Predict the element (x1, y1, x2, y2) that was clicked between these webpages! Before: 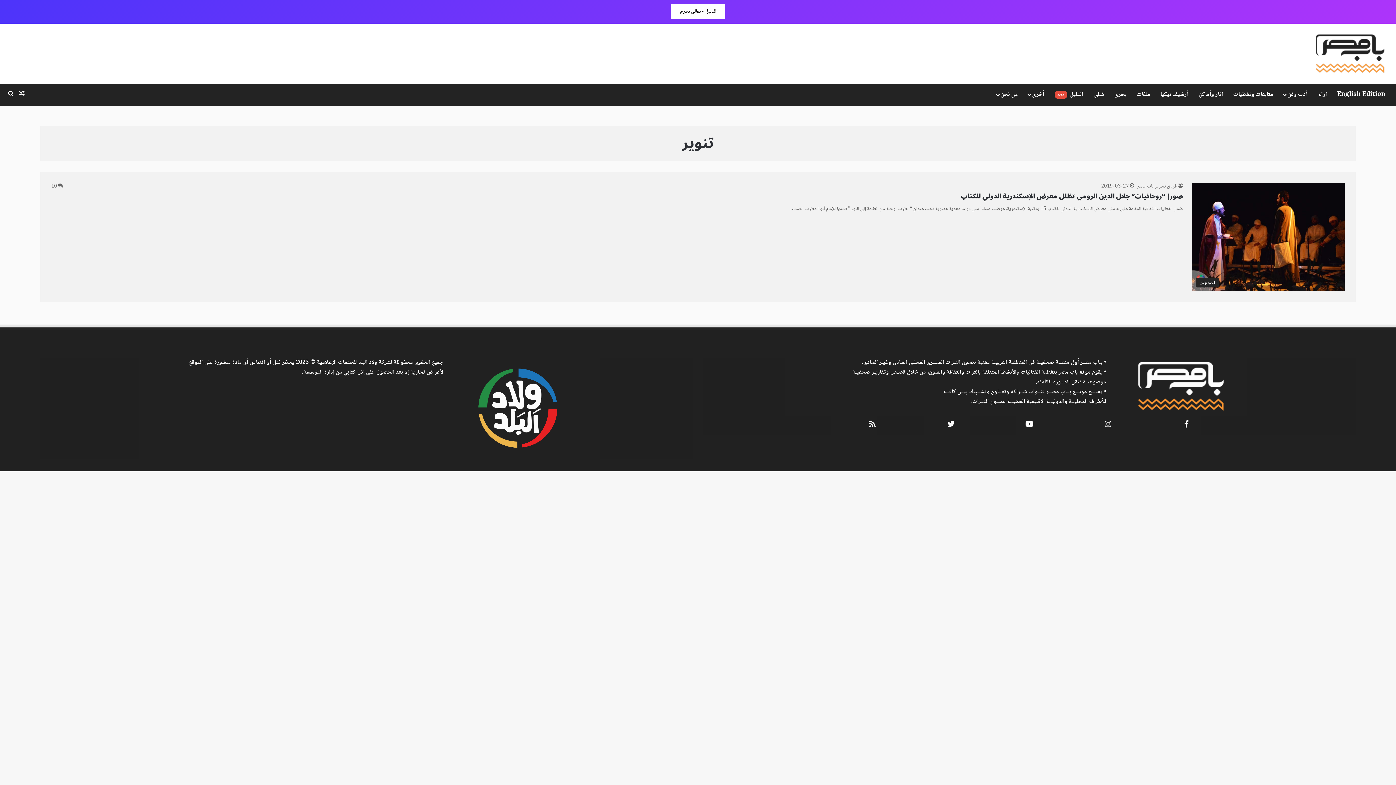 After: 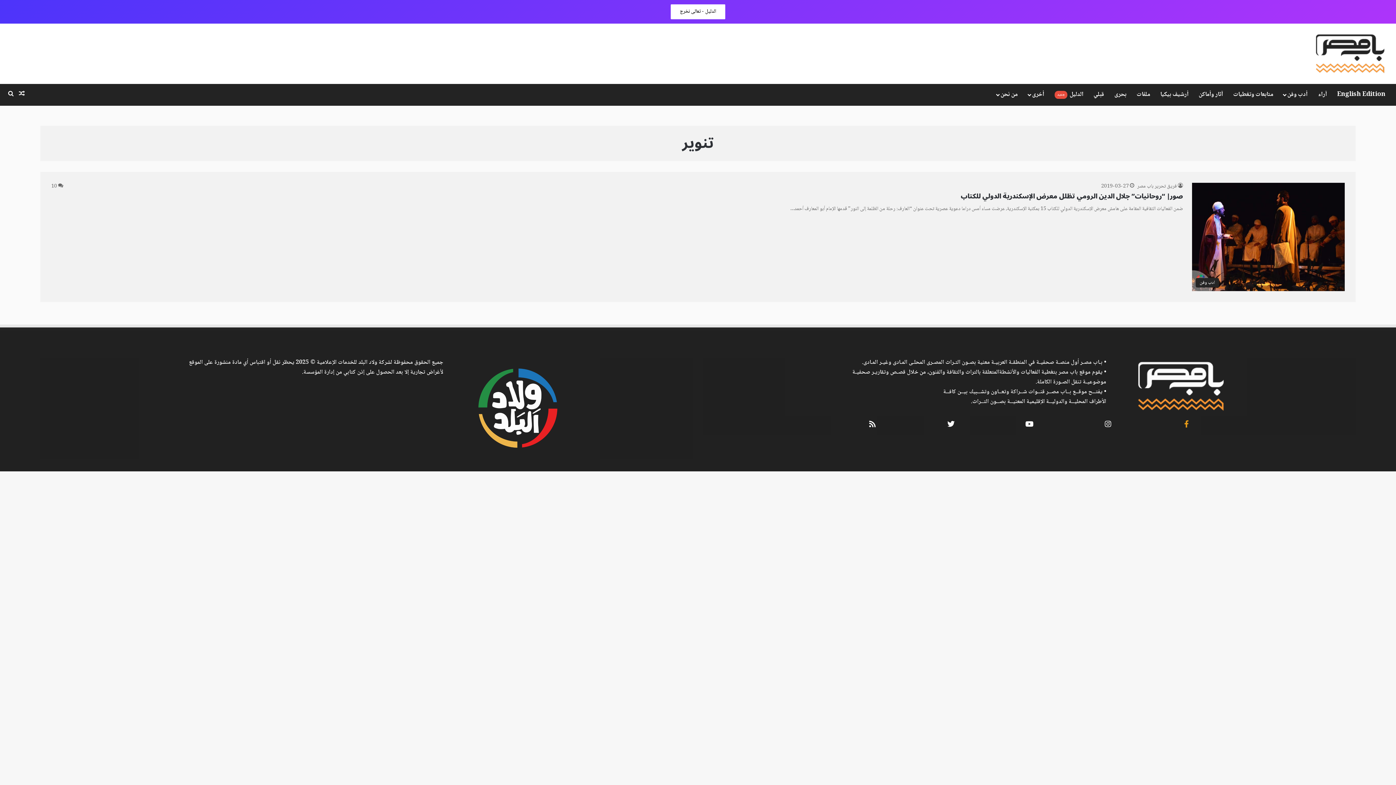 Action: bbox: (1153, 420, 1220, 429)